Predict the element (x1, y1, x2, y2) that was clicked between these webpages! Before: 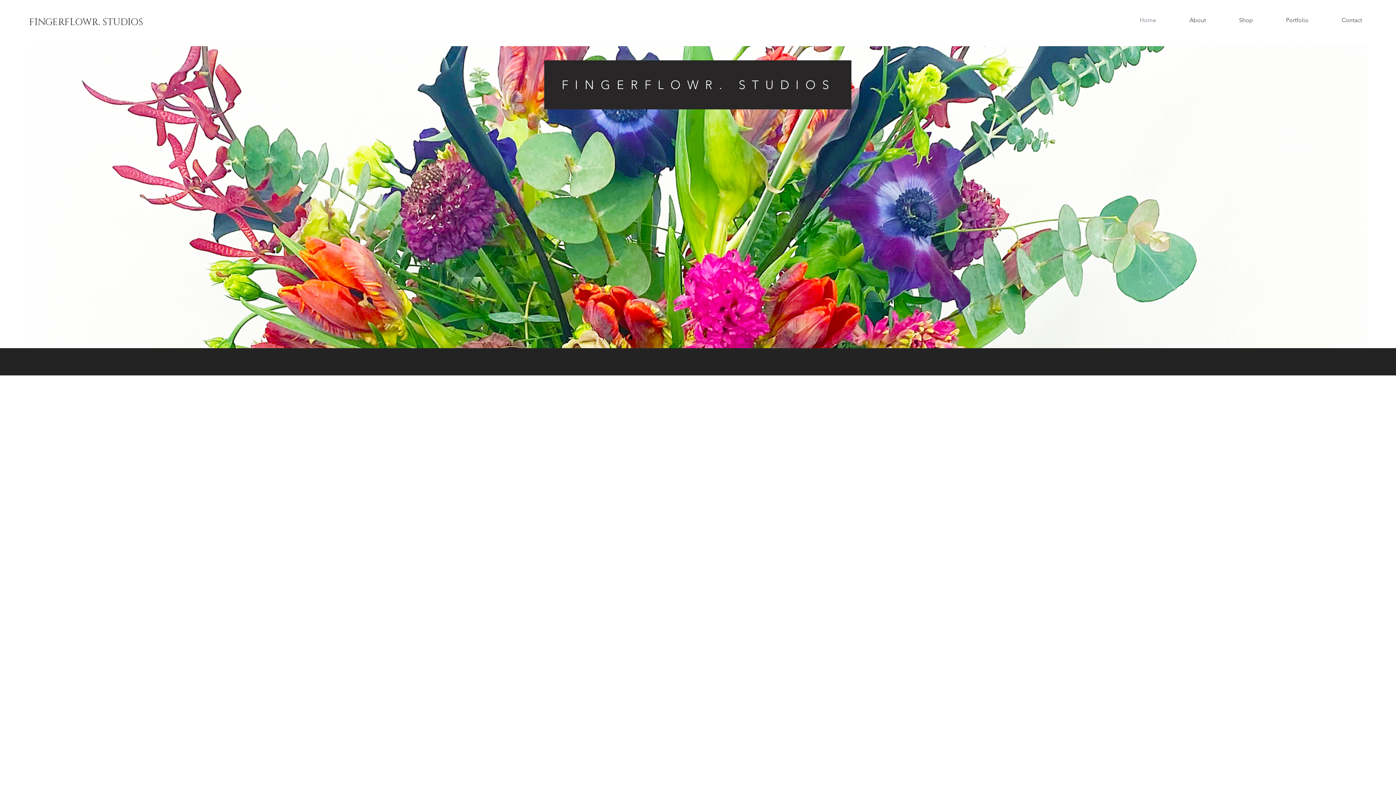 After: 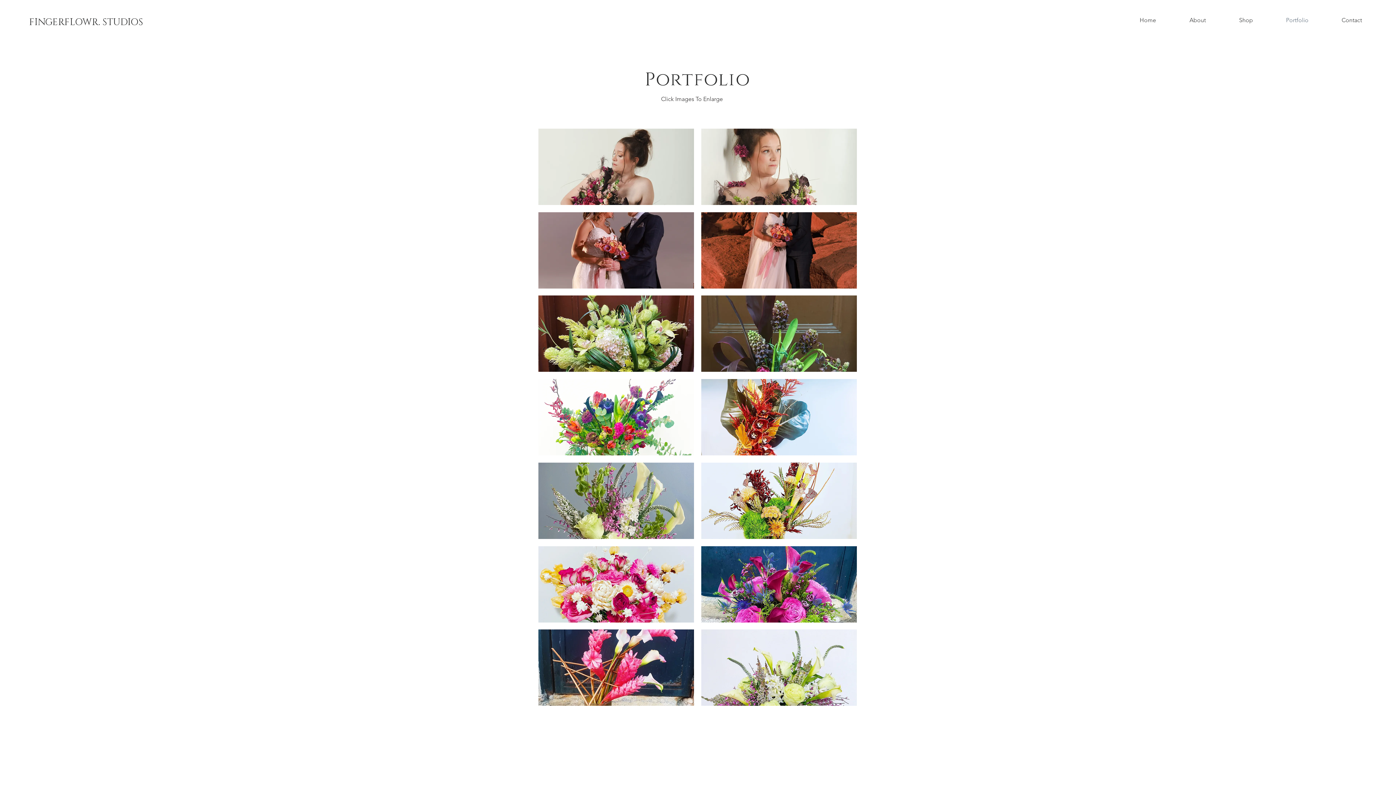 Action: label: Portfolio bbox: (1269, 11, 1325, 29)